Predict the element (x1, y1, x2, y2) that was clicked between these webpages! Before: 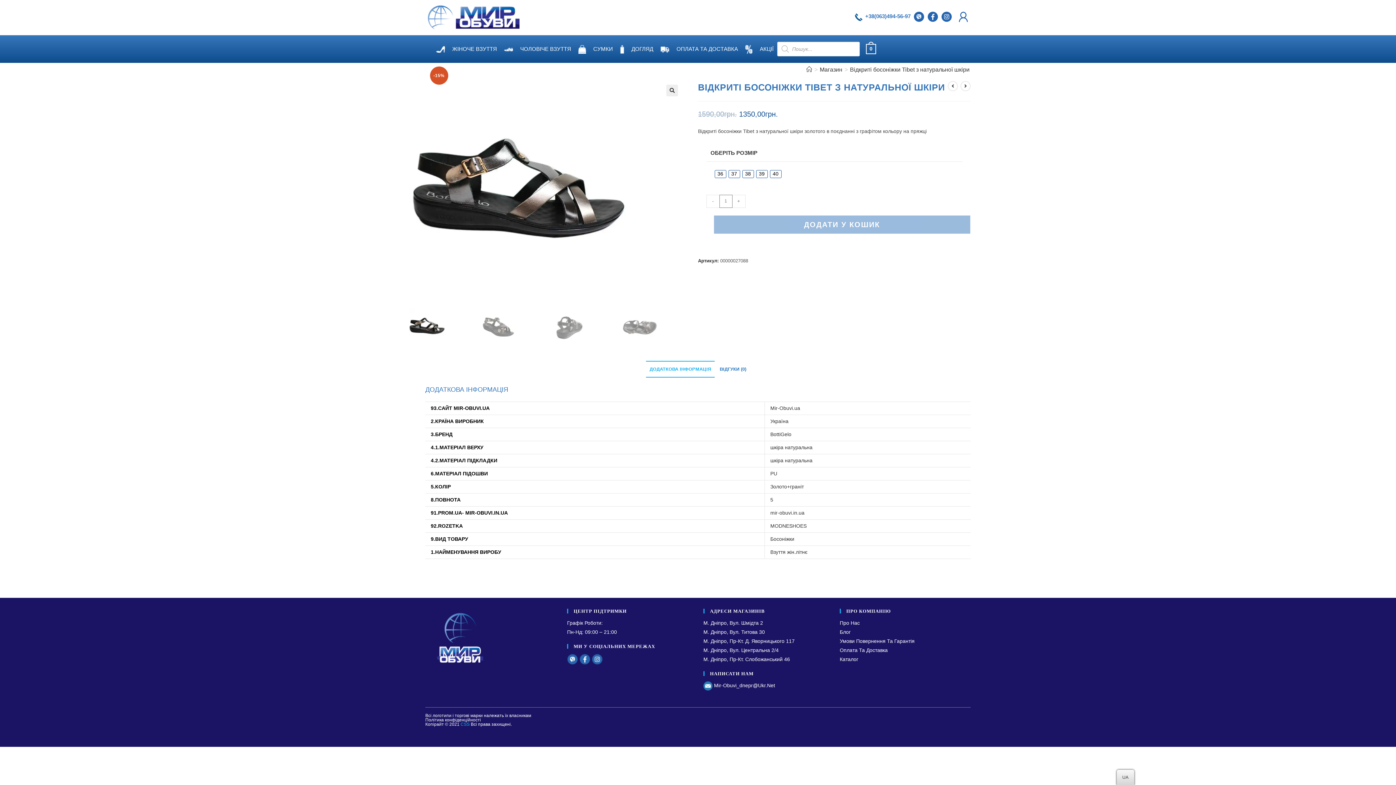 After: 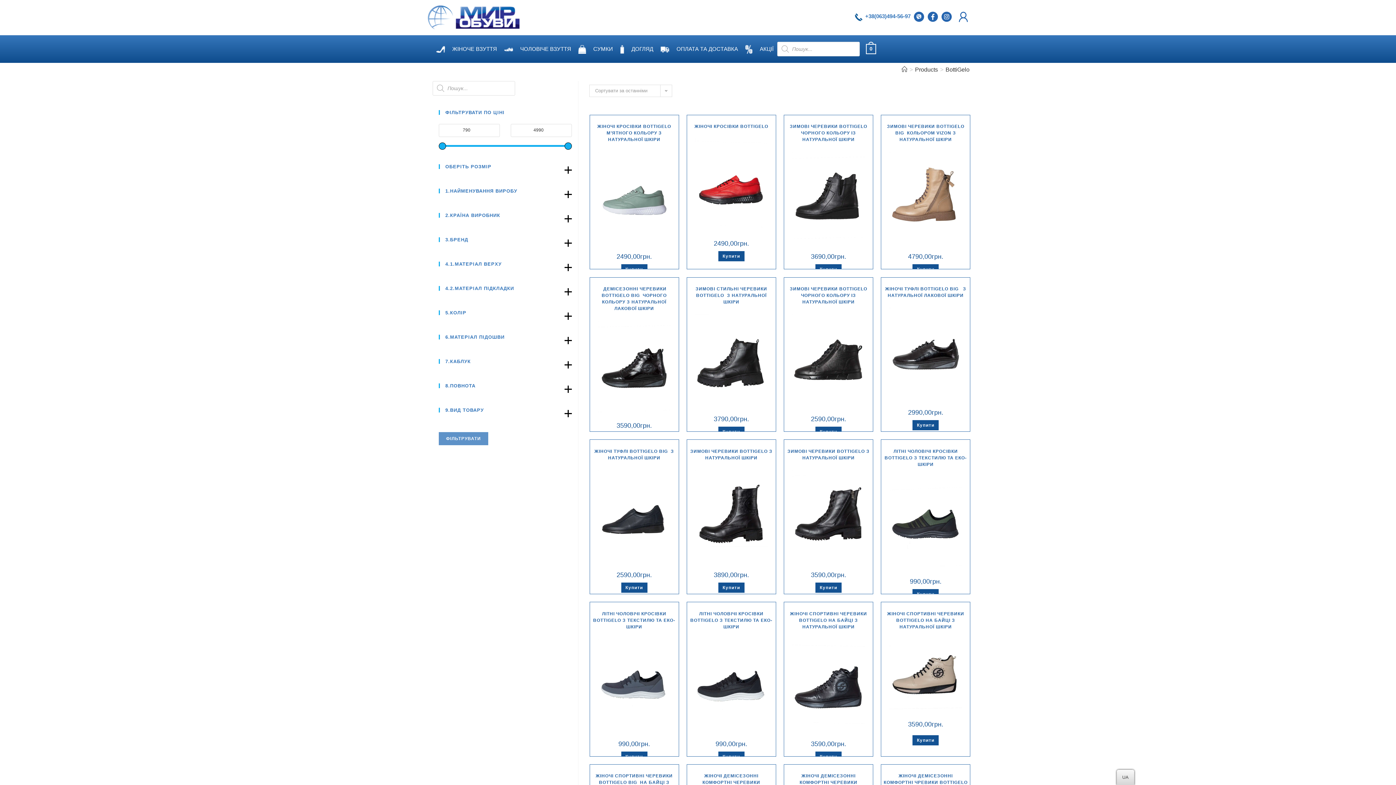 Action: label: BottiGelo bbox: (770, 431, 791, 437)